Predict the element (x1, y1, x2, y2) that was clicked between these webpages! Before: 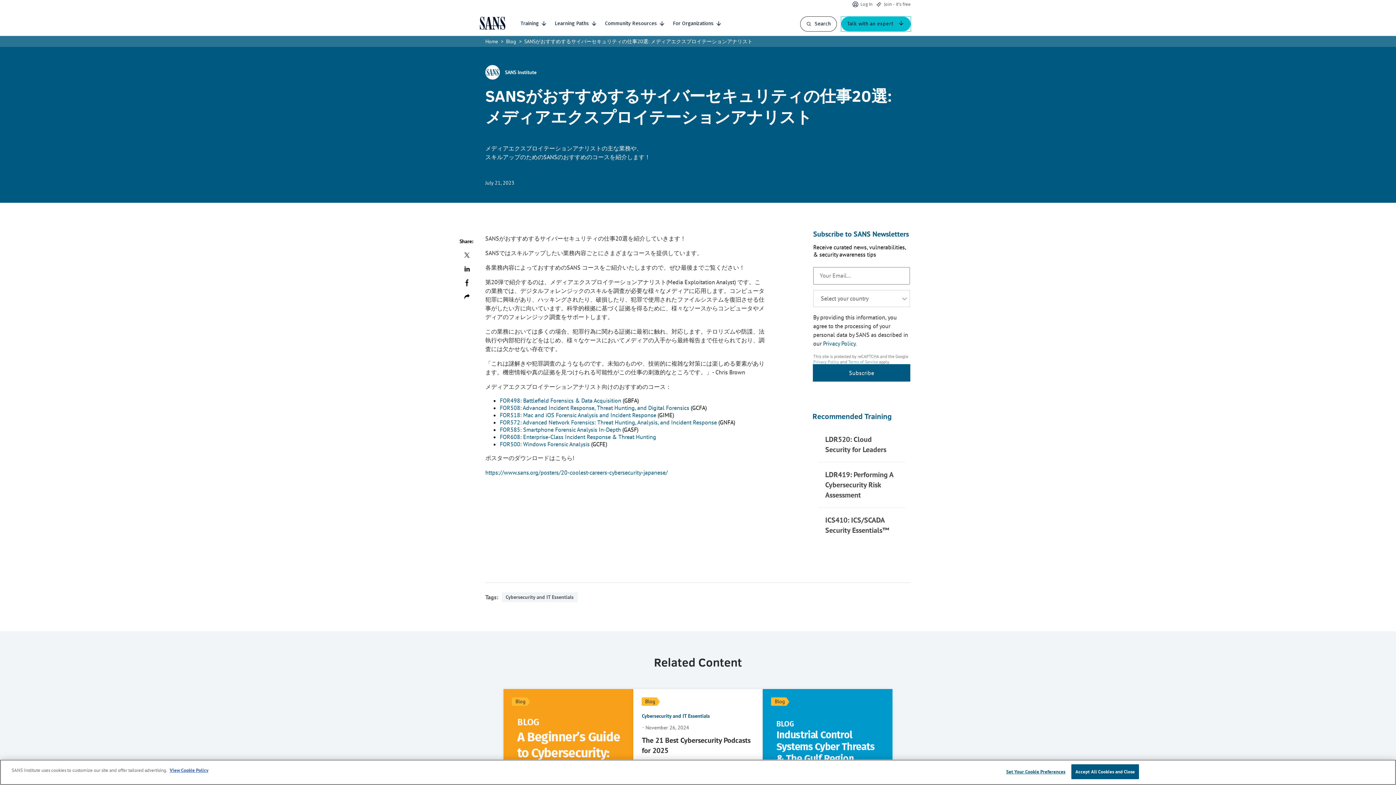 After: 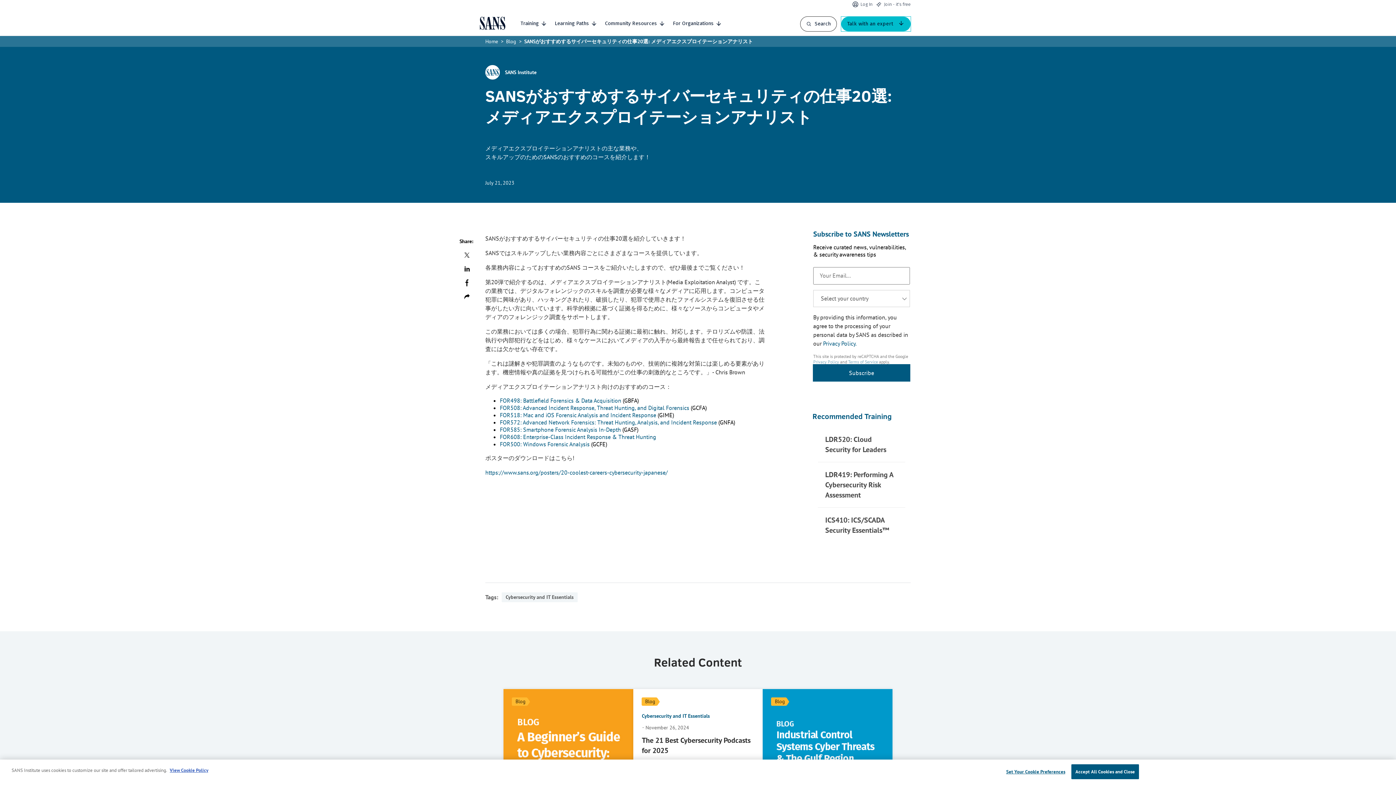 Action: bbox: (524, 38, 752, 44) label: SANSがおすすめするサイバーセキュリティの仕事20選: メディアエクスプロイテーションアナリスト